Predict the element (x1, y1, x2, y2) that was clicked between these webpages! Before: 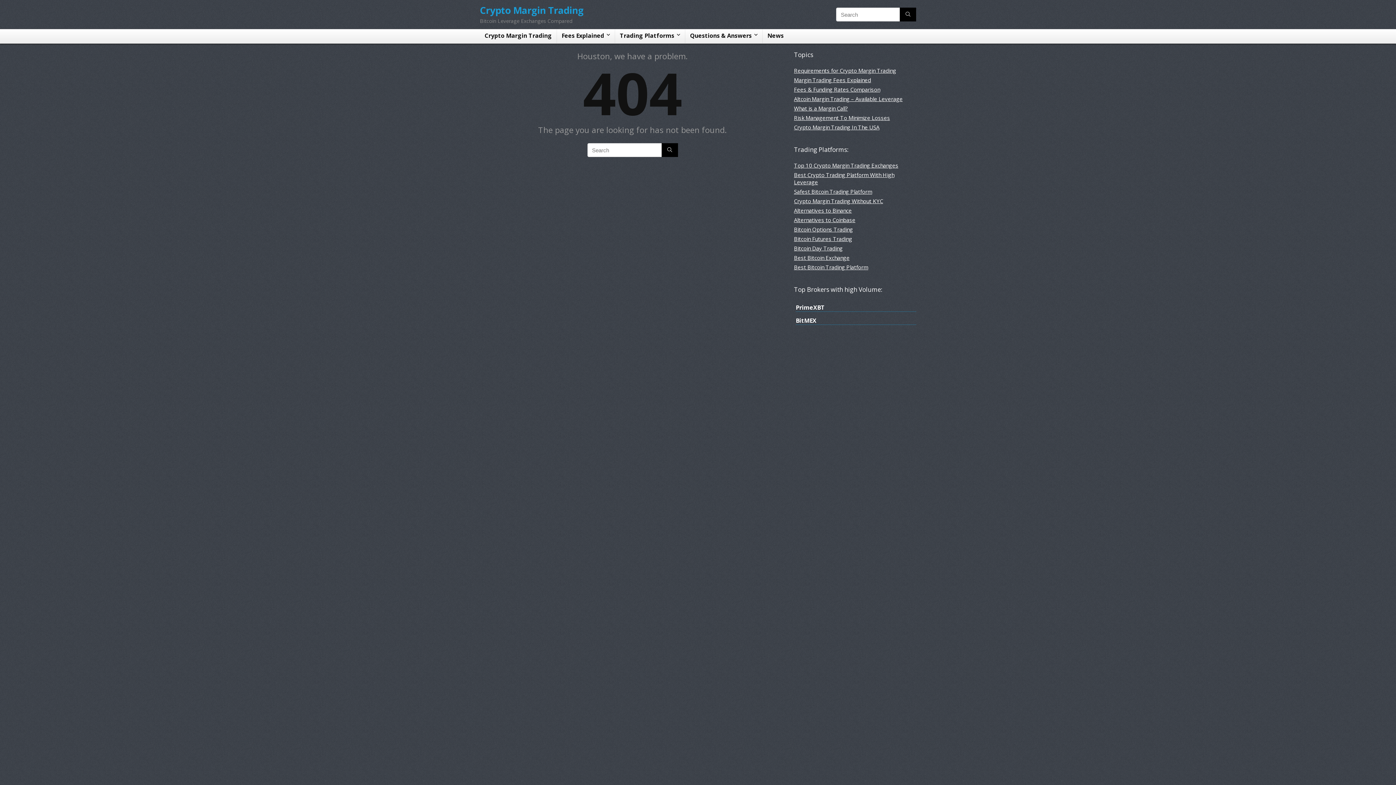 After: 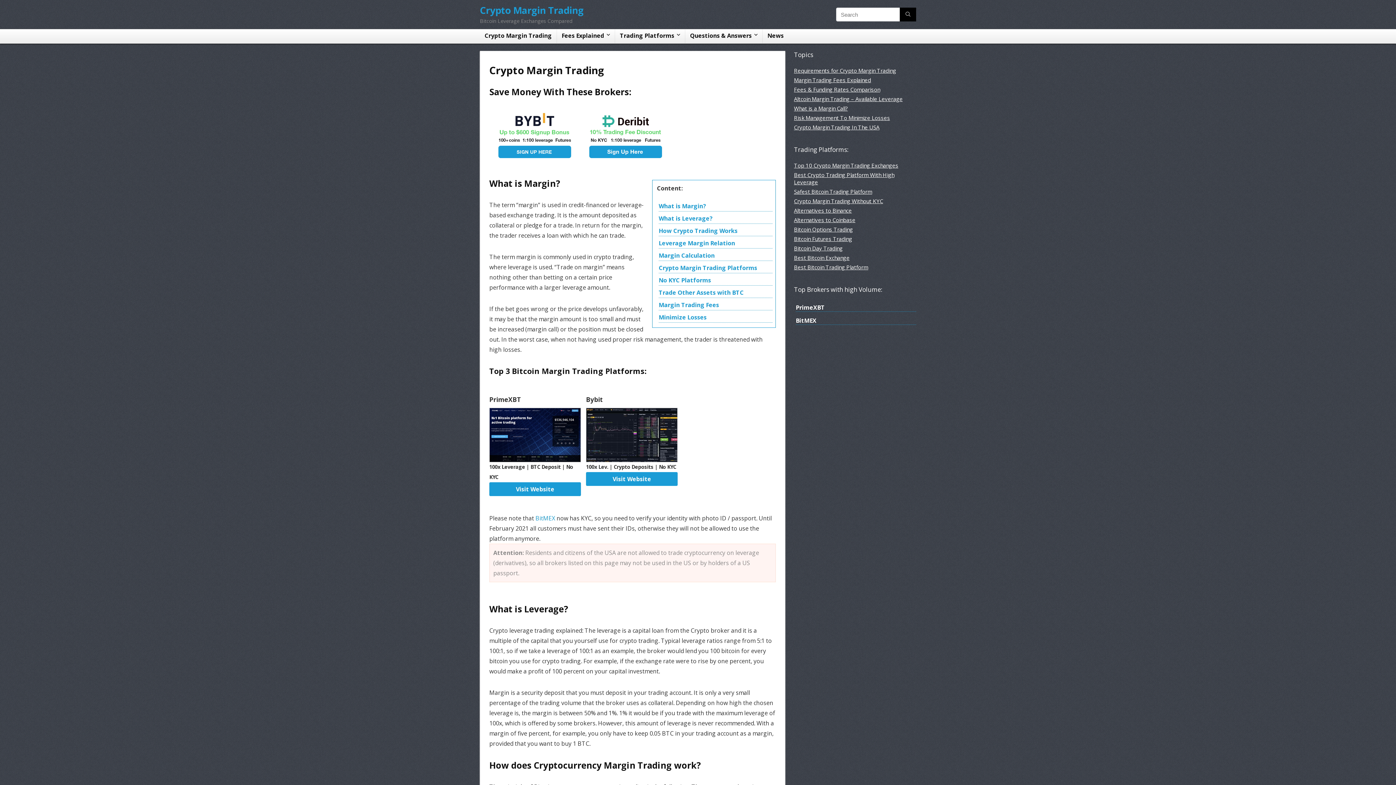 Action: bbox: (480, 29, 556, 43) label: Crypto Margin Trading